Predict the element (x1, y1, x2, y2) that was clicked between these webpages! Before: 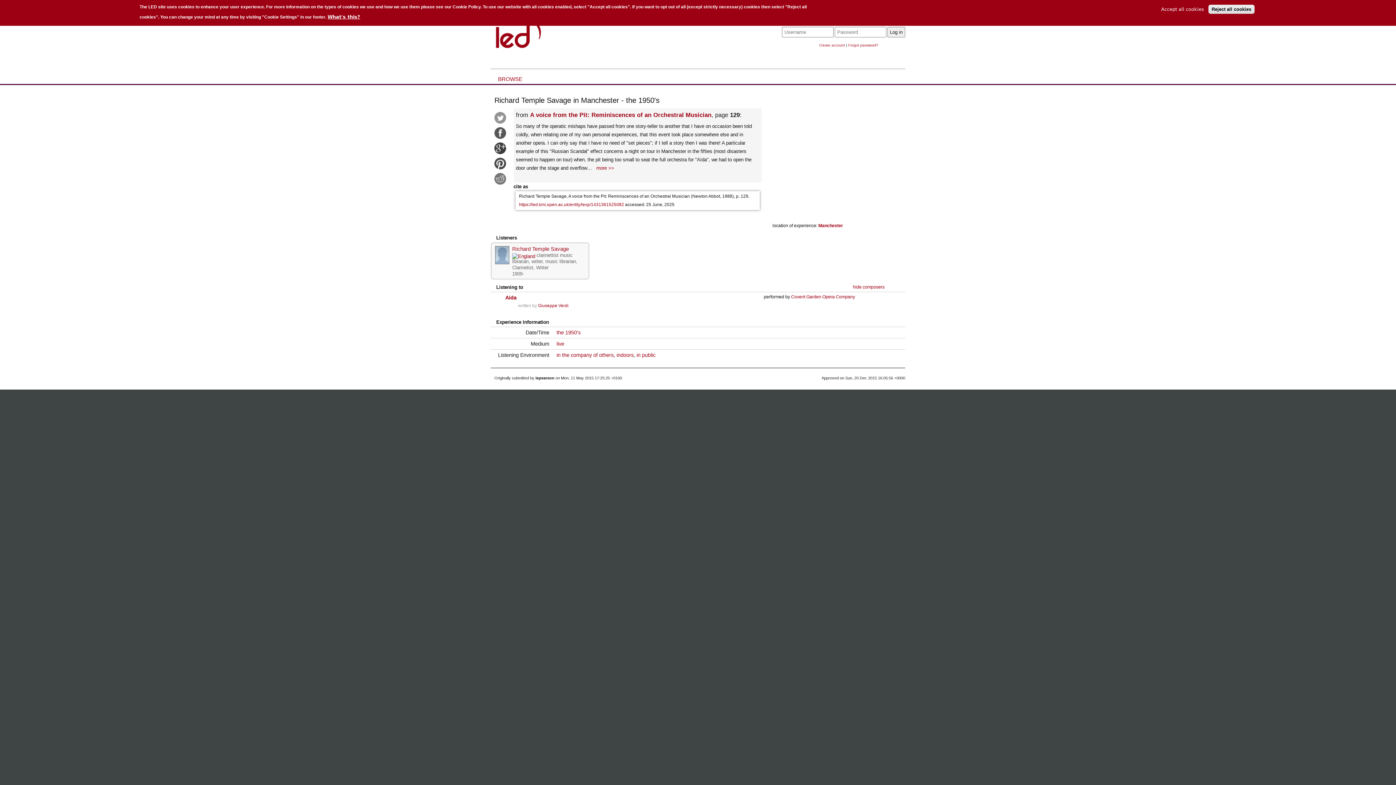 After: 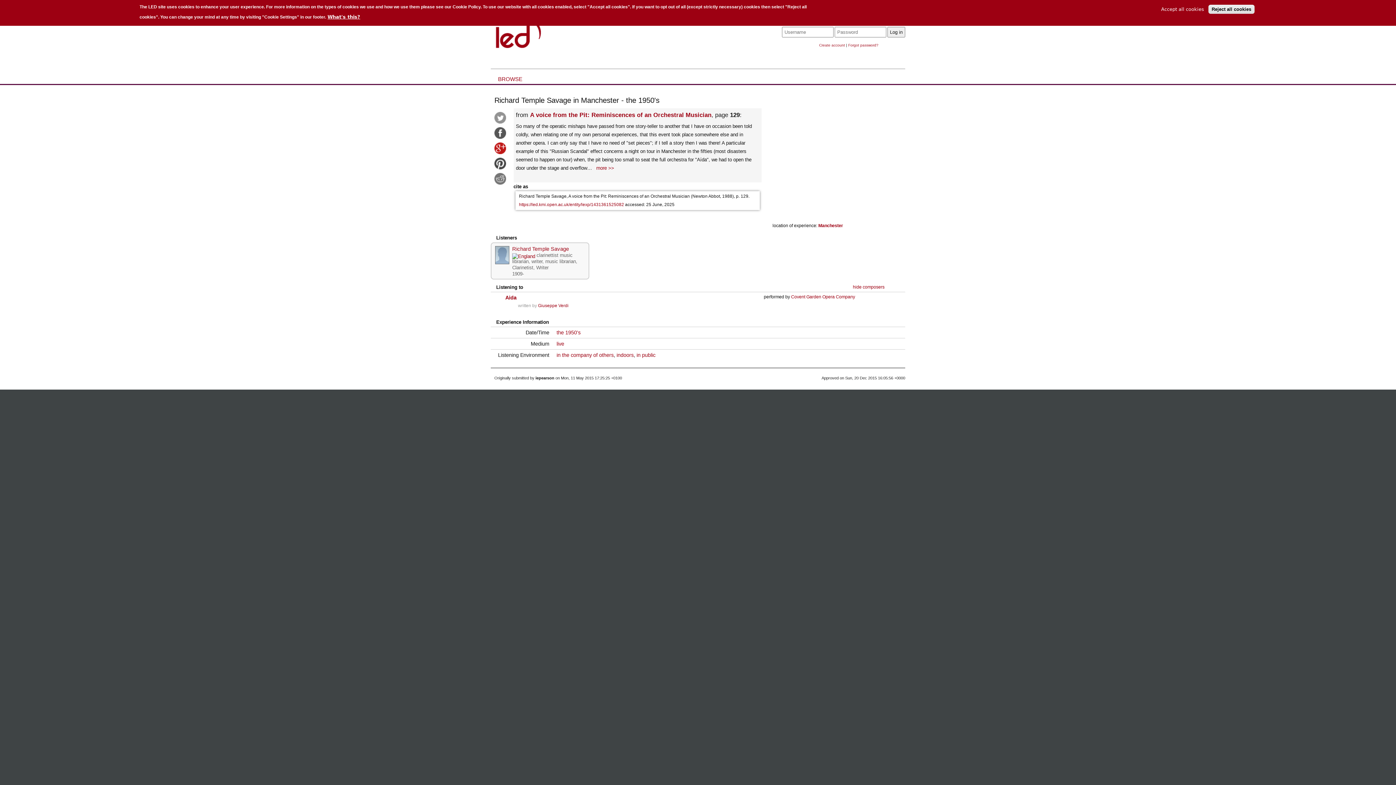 Action: bbox: (490, 142, 508, 154)